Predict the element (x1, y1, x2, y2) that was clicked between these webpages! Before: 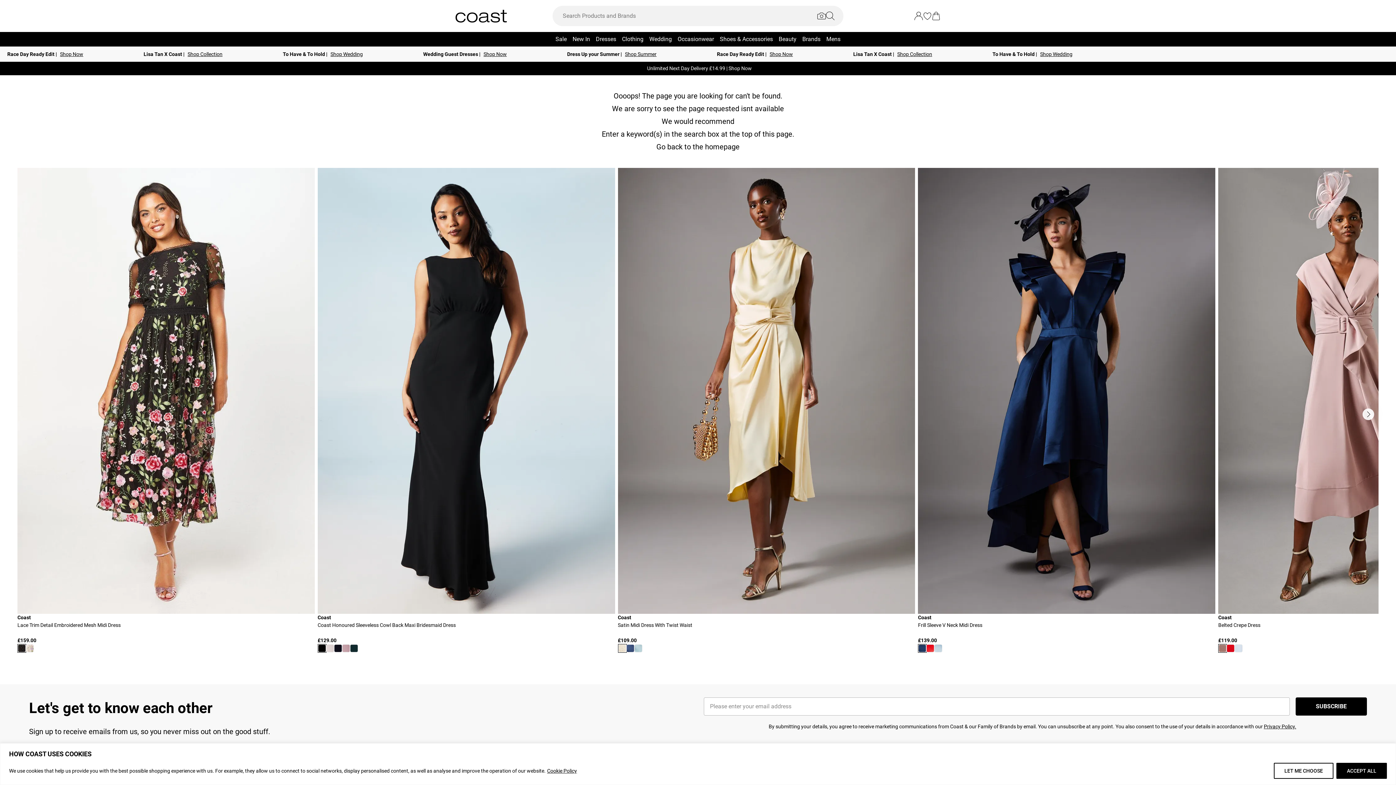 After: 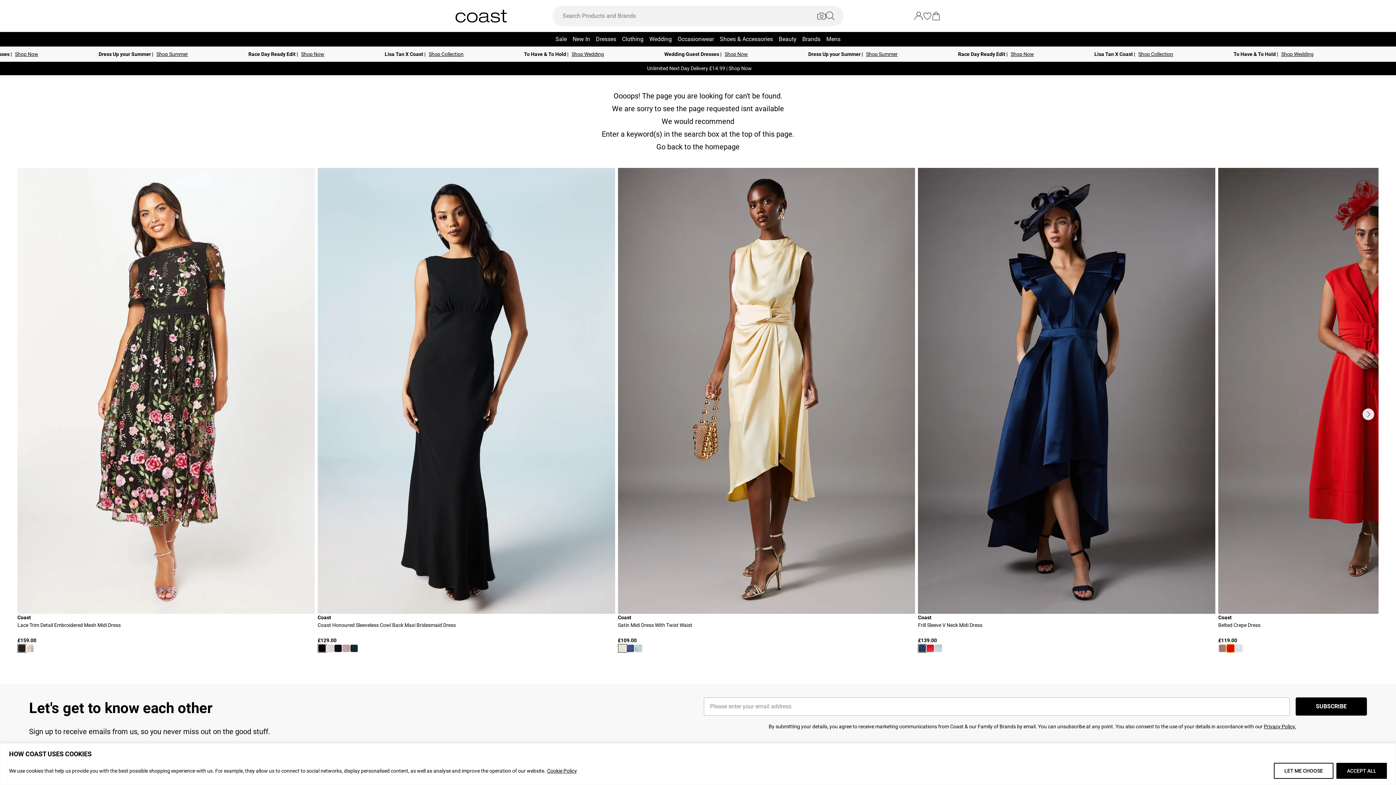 Action: bbox: (1226, 644, 1234, 652)